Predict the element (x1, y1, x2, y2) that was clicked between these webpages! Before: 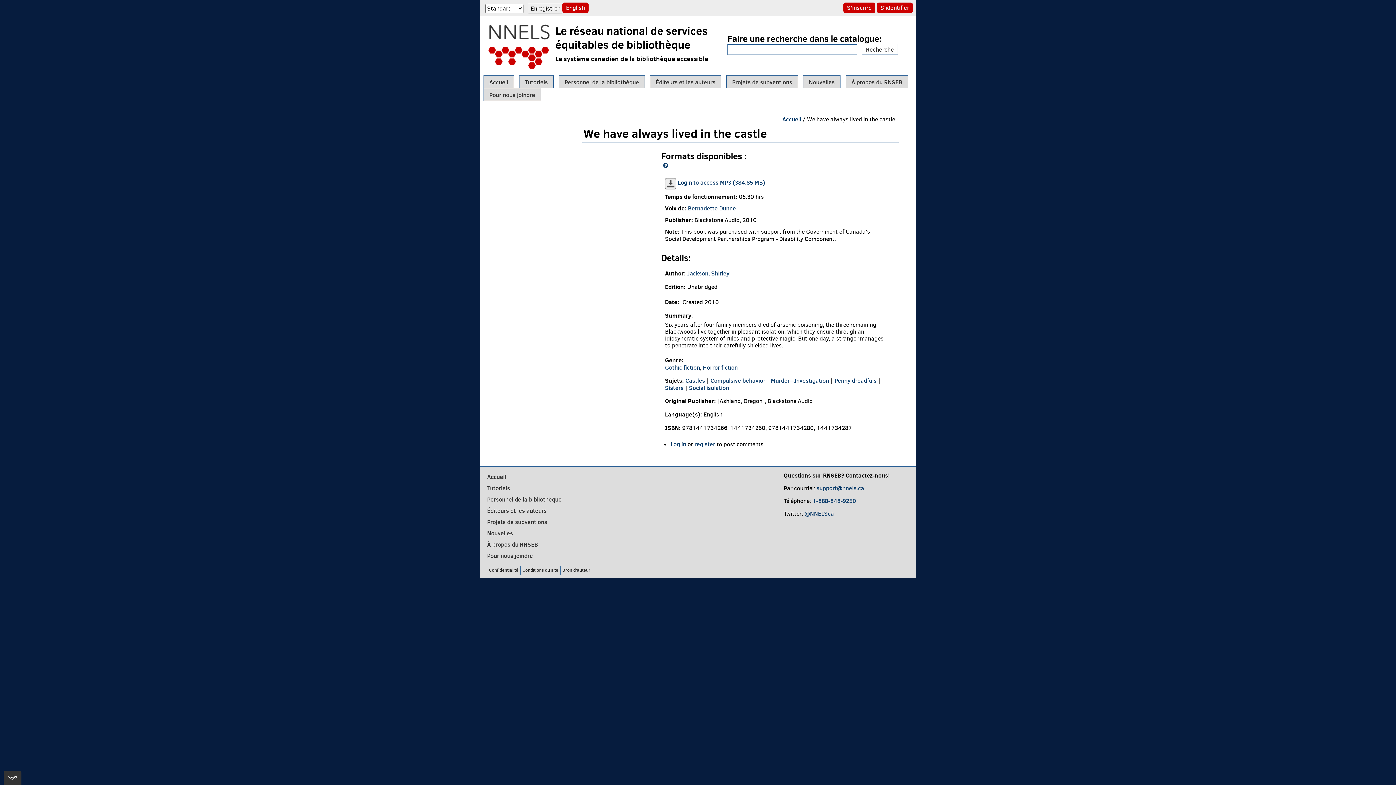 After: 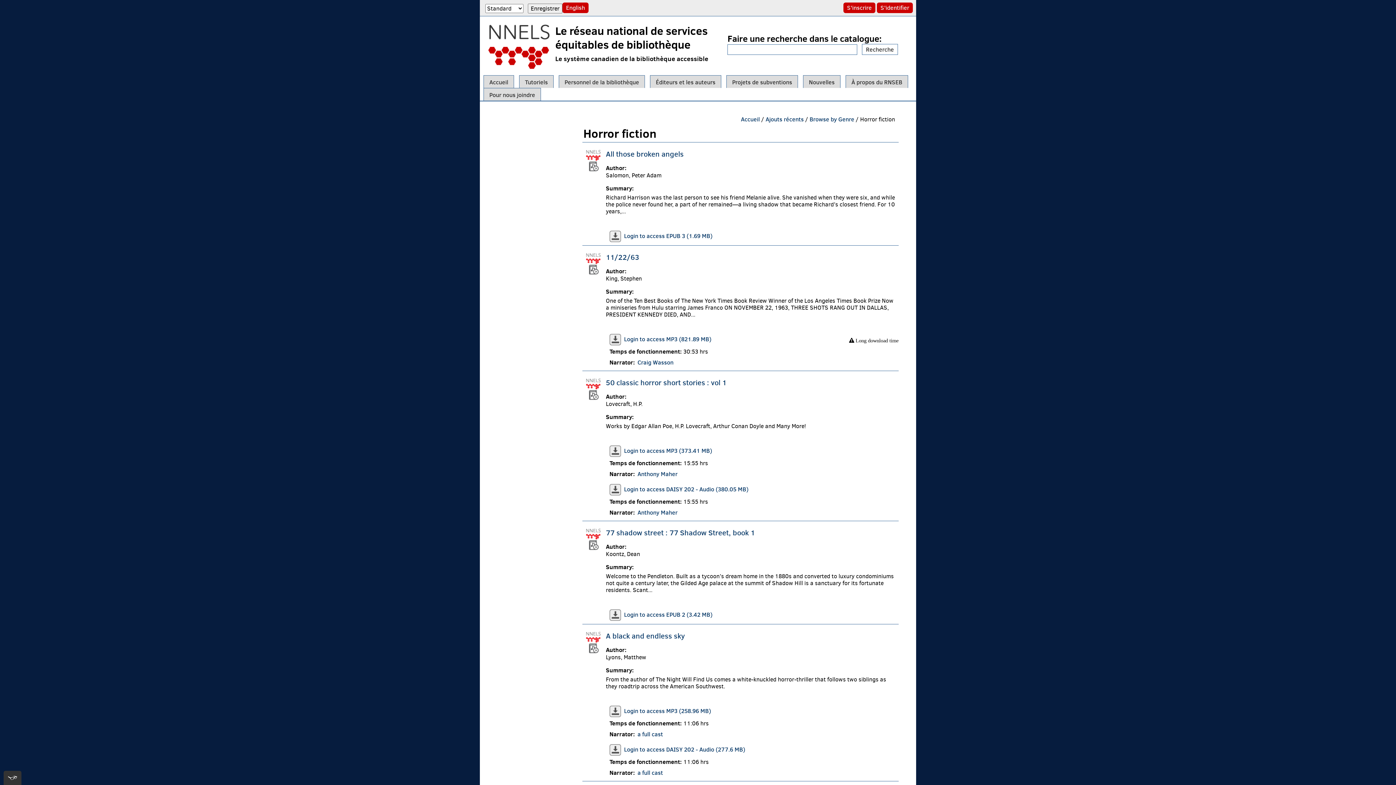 Action: bbox: (703, 363, 737, 371) label: Horror fiction